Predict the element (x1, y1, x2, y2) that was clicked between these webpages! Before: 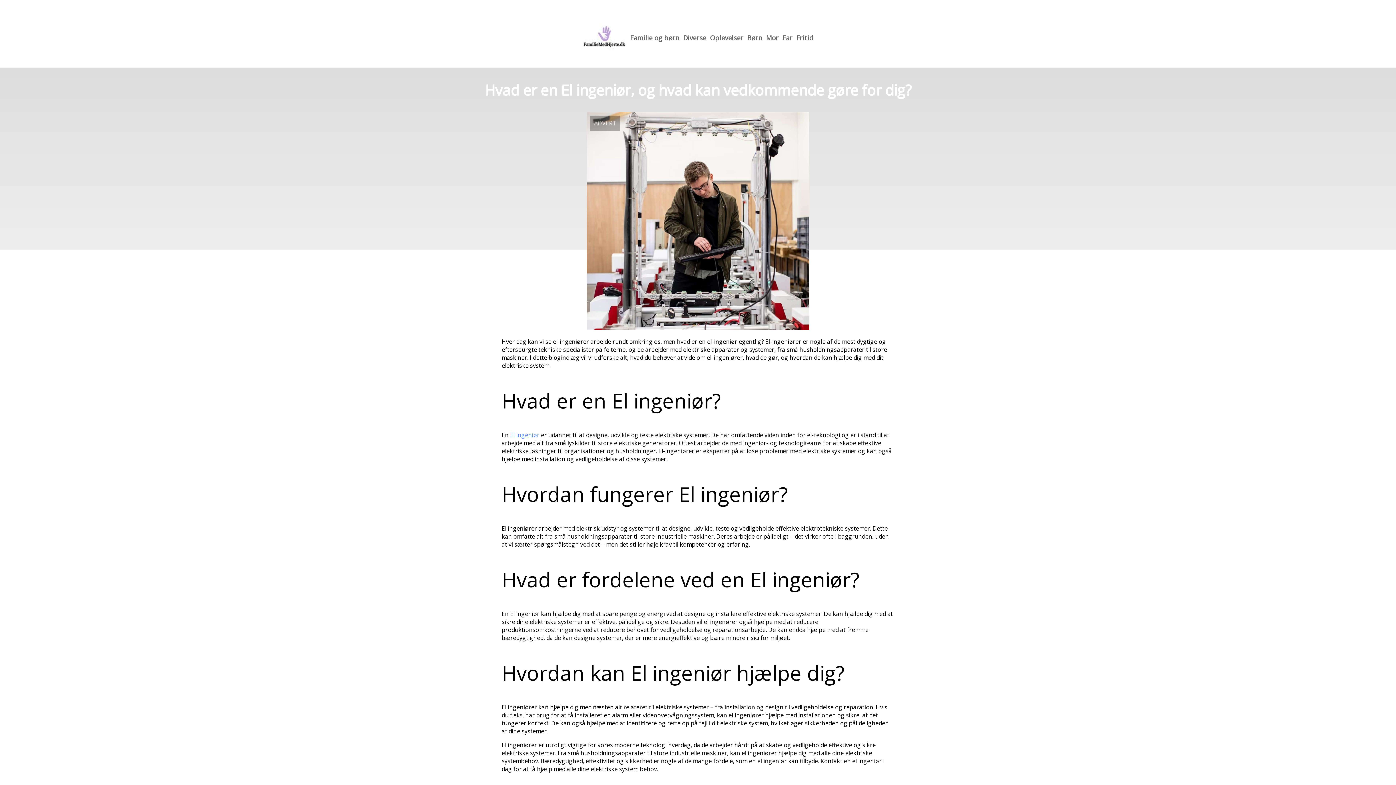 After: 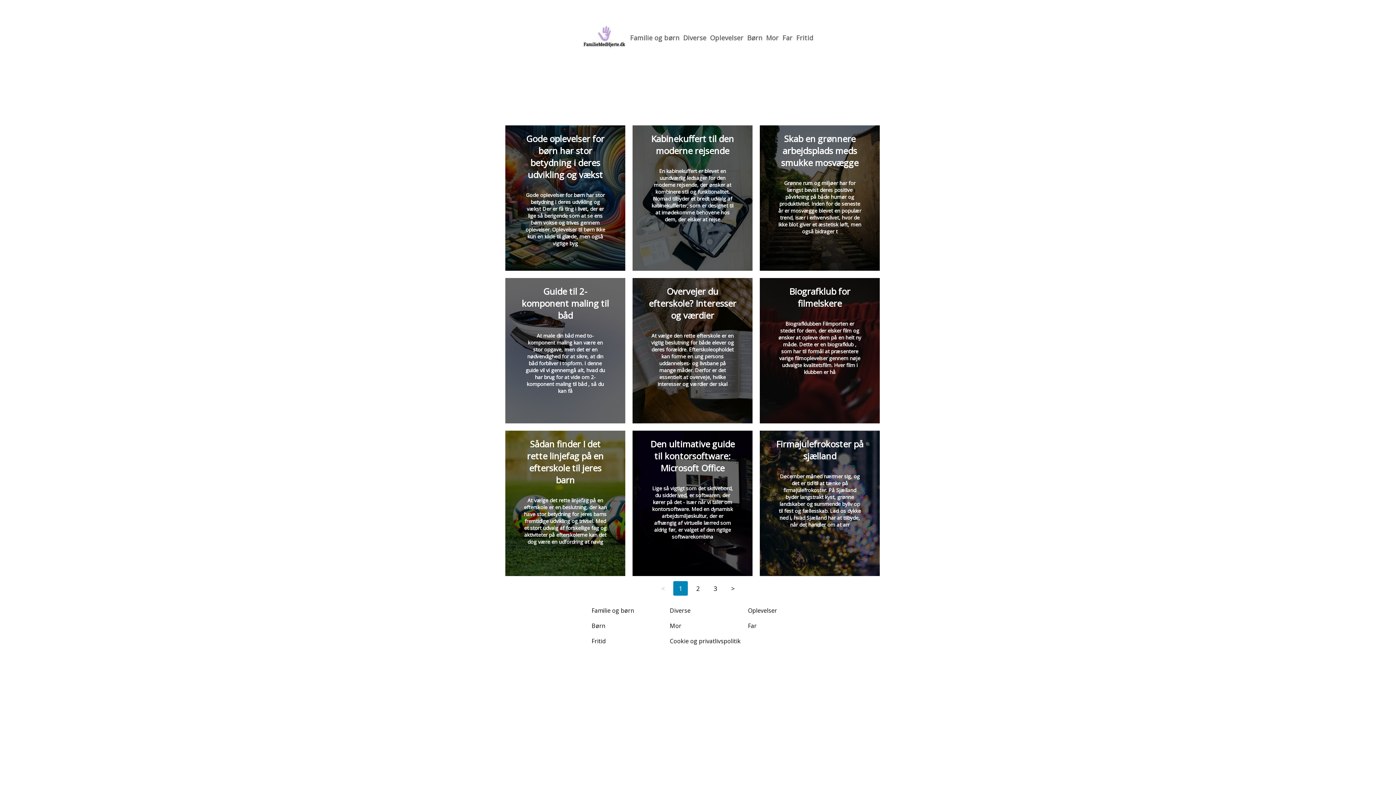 Action: label: Oplevelser bbox: (710, 33, 743, 42)